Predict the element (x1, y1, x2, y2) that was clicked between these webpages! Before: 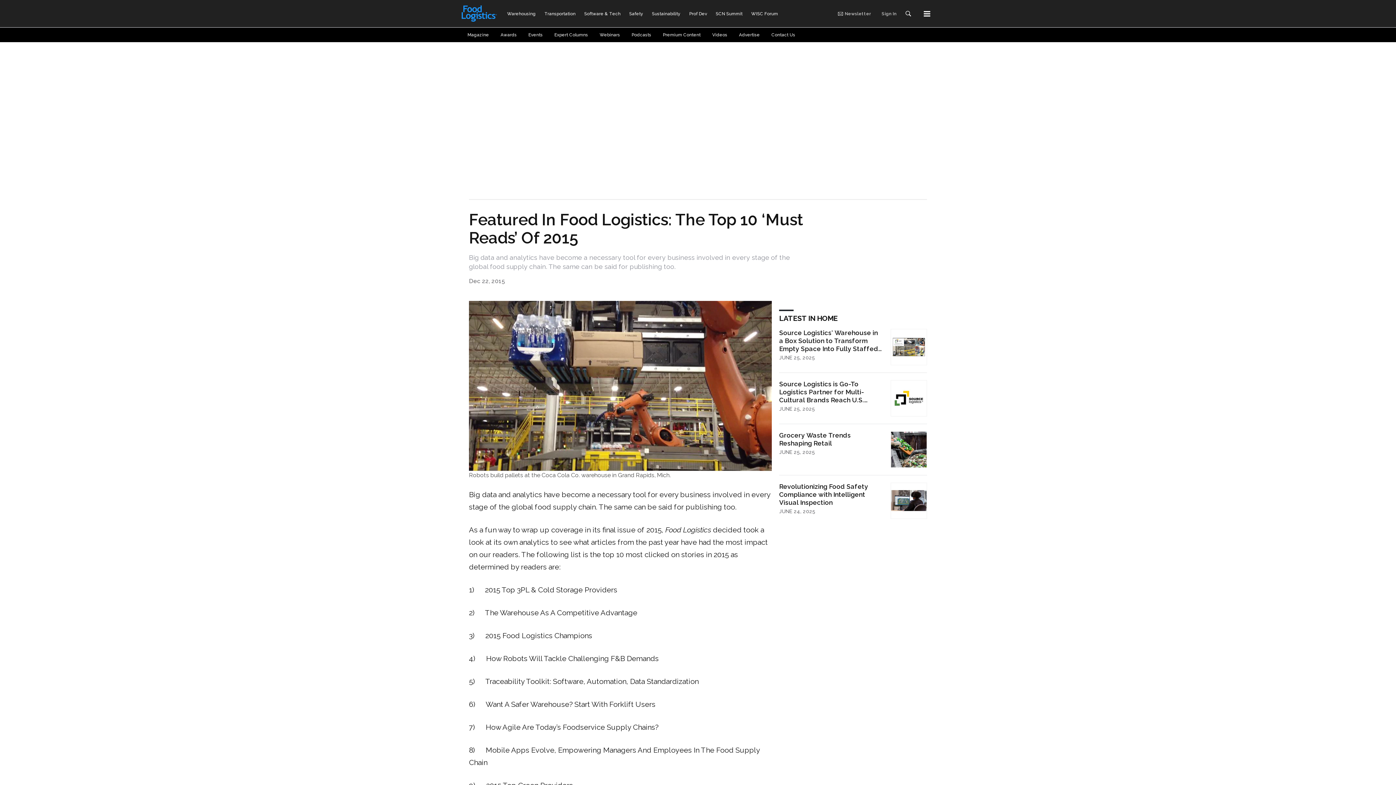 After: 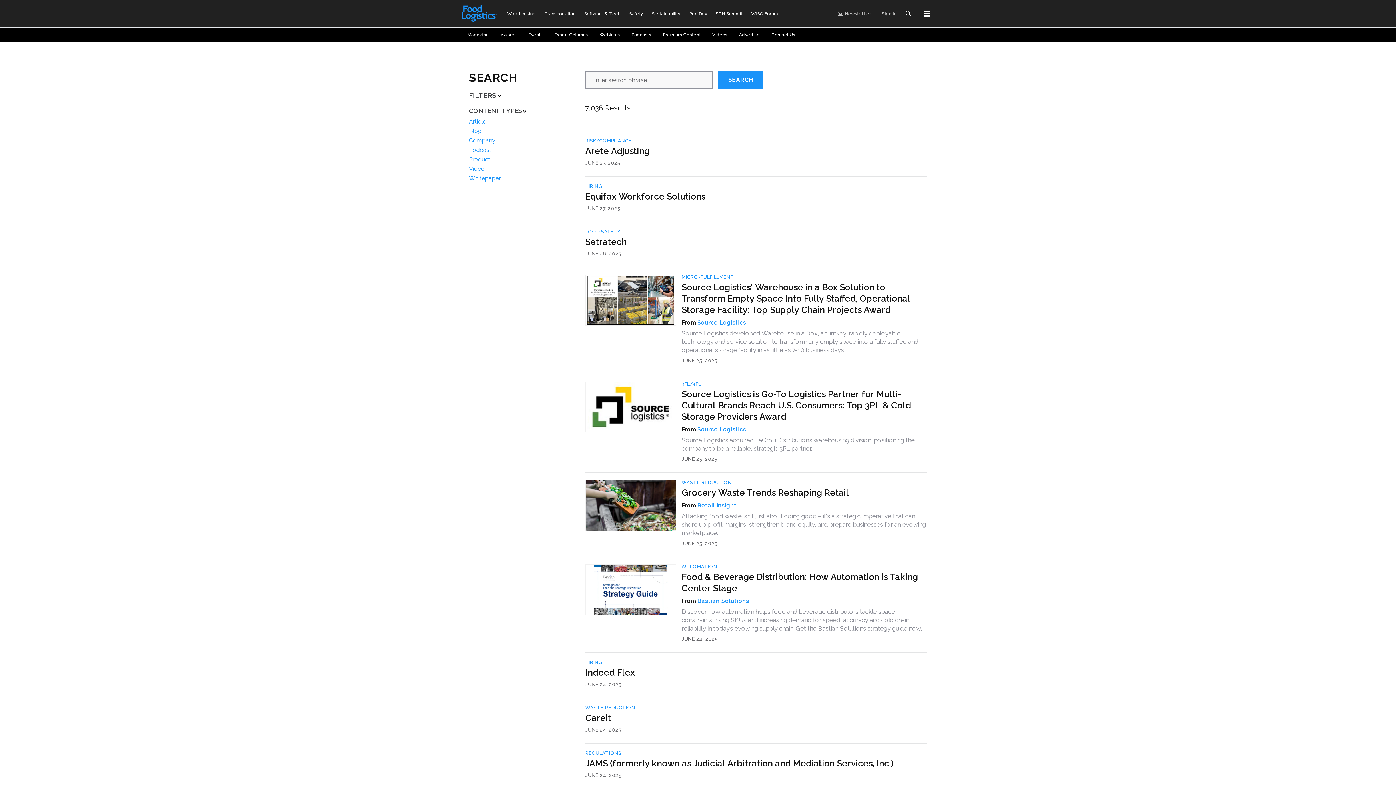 Action: bbox: (901, 6, 915, 20) label: Search